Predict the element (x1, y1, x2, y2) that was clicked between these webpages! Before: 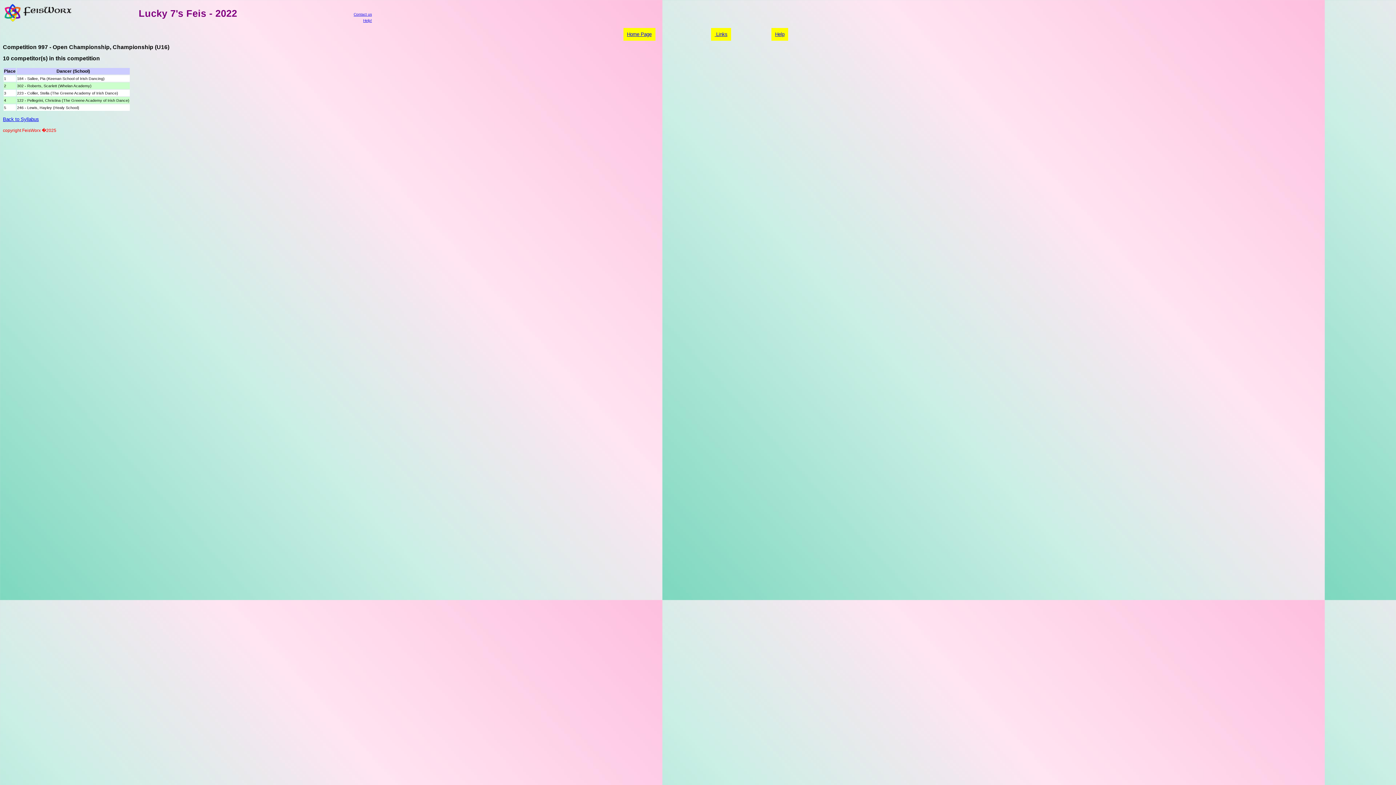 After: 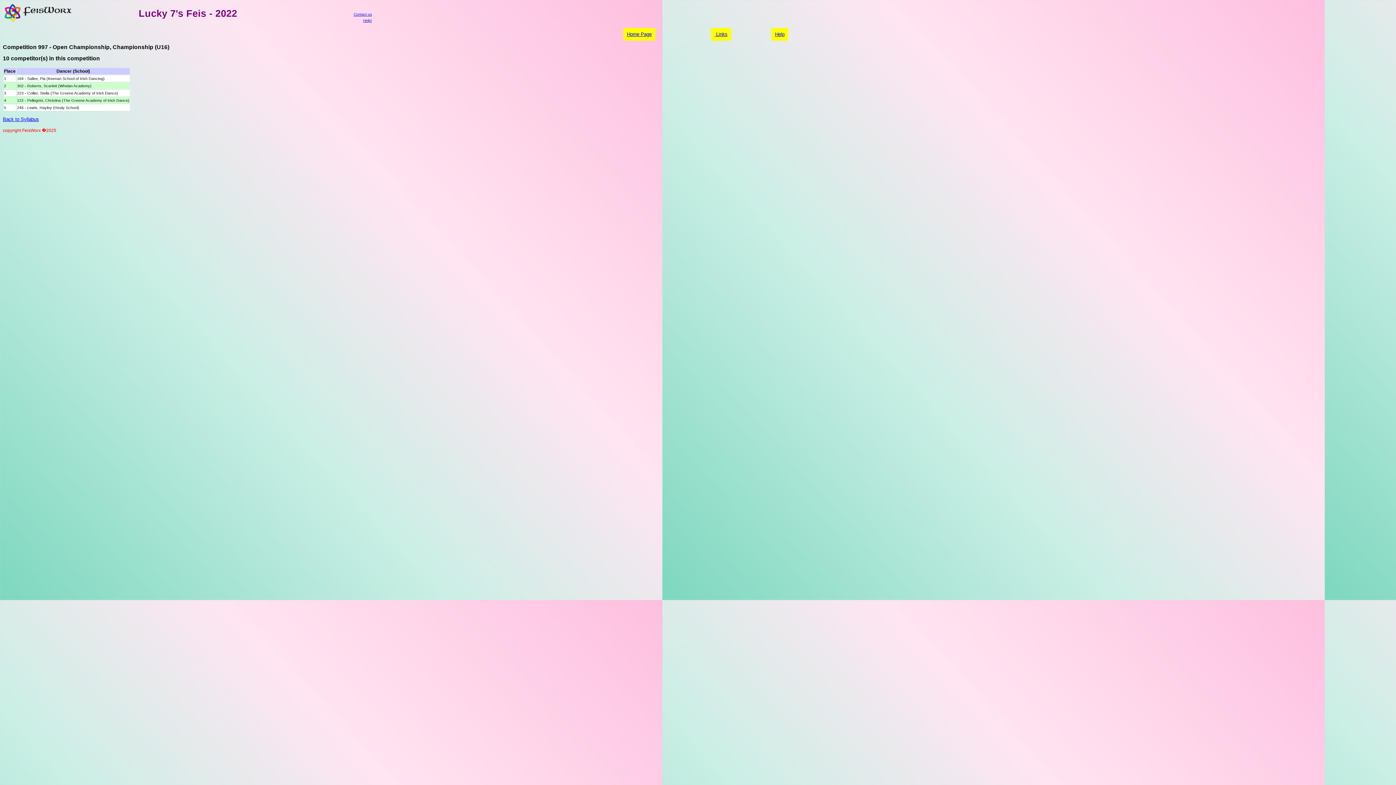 Action: bbox: (353, 12, 372, 16) label: Contact us